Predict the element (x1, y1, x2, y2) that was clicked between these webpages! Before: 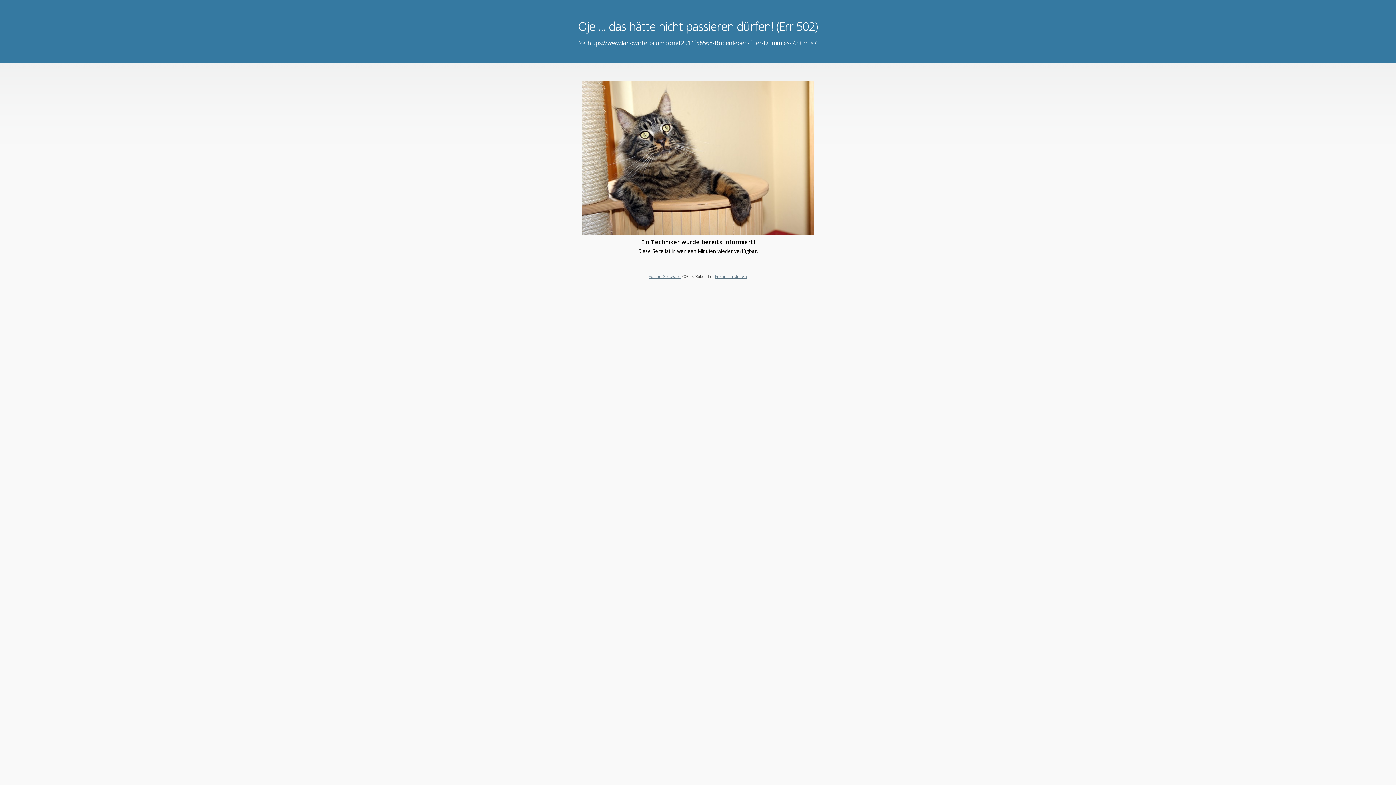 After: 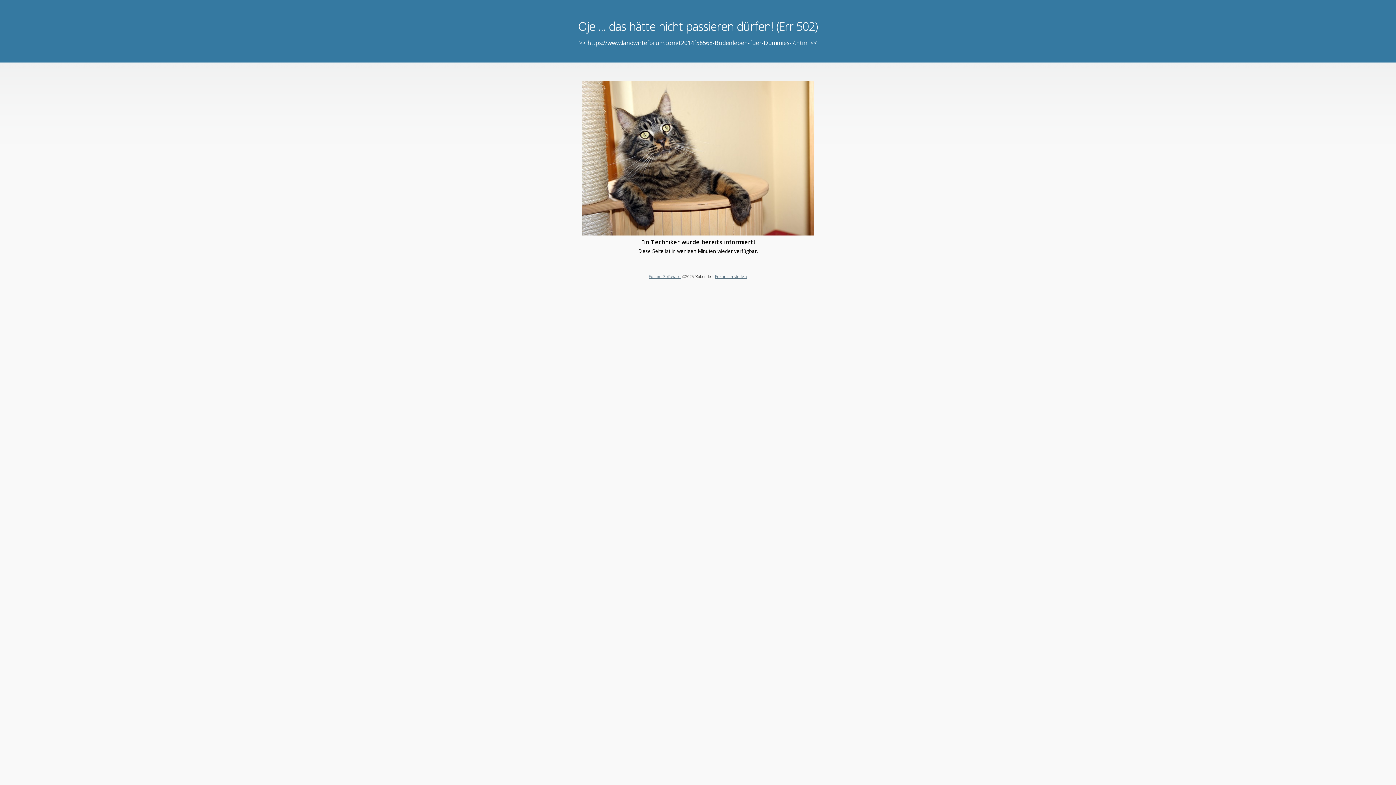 Action: label: Forum erstellen bbox: (715, 273, 747, 279)